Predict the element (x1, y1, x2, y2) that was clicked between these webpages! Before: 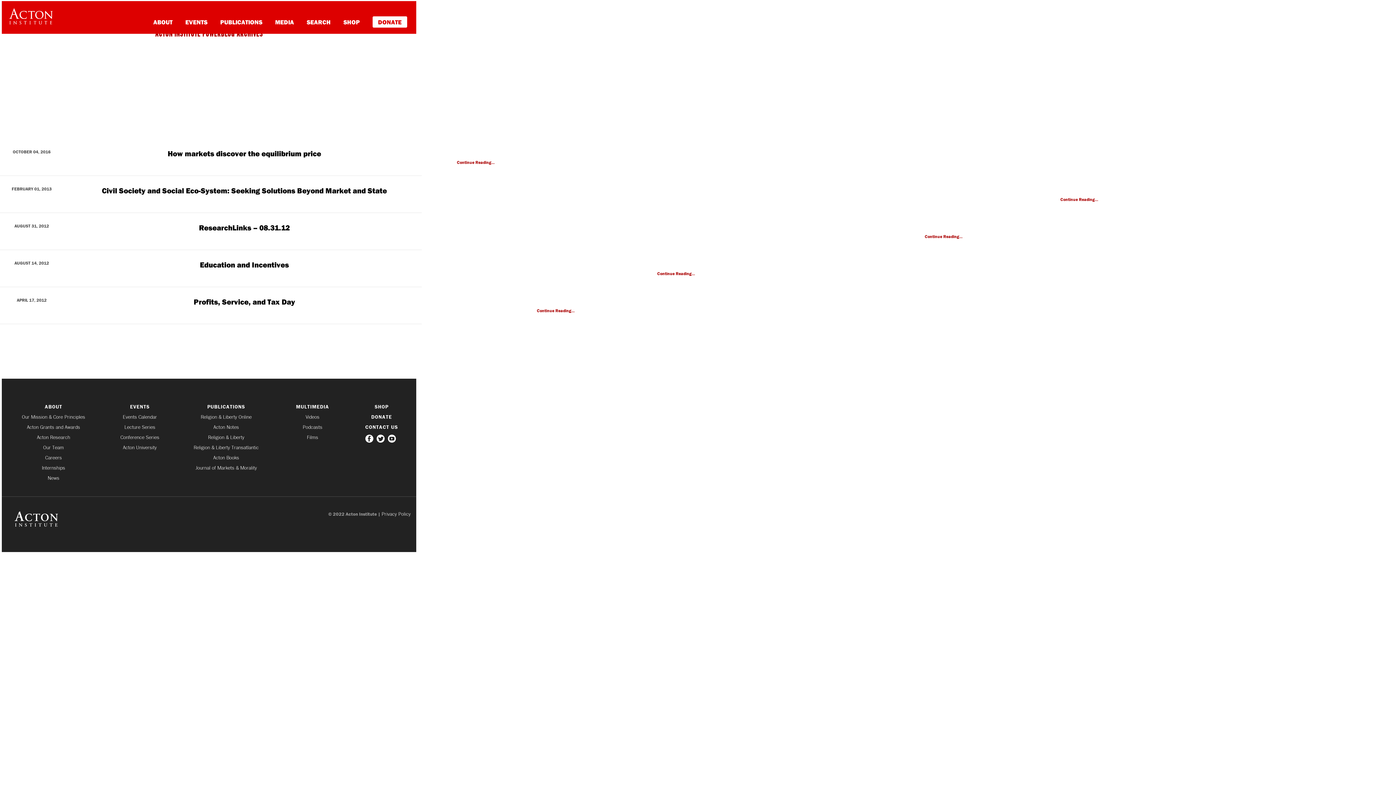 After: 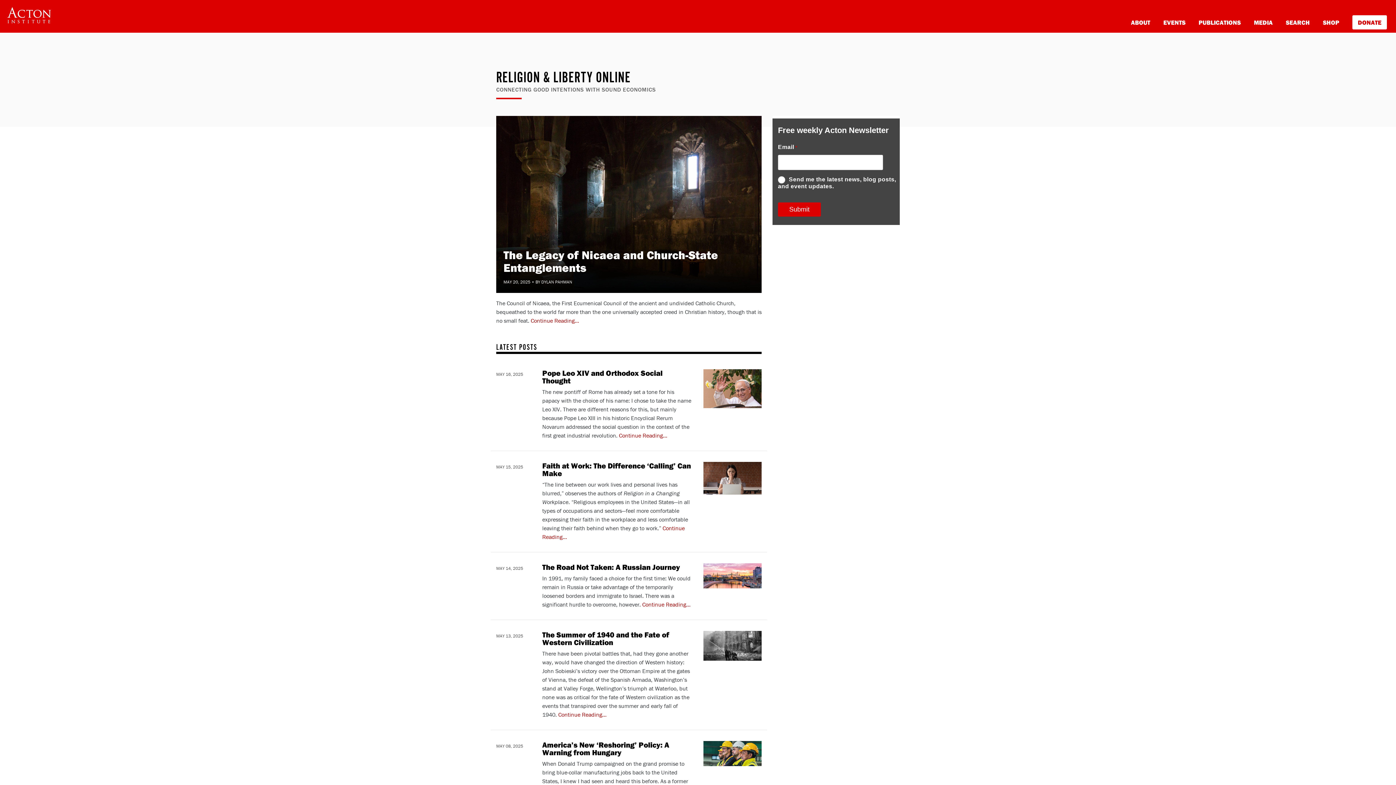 Action: bbox: (179, 414, 272, 419) label: Religion & Liberty Online